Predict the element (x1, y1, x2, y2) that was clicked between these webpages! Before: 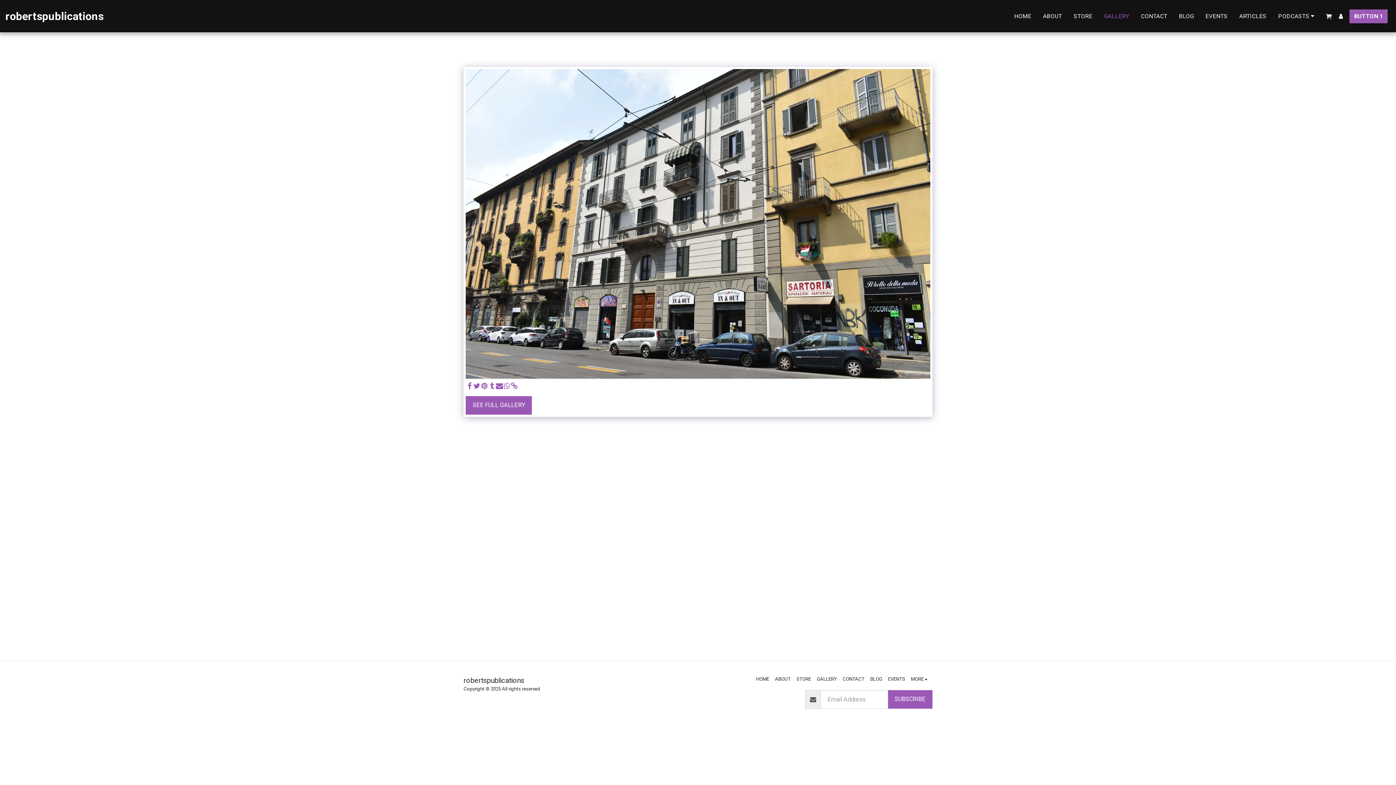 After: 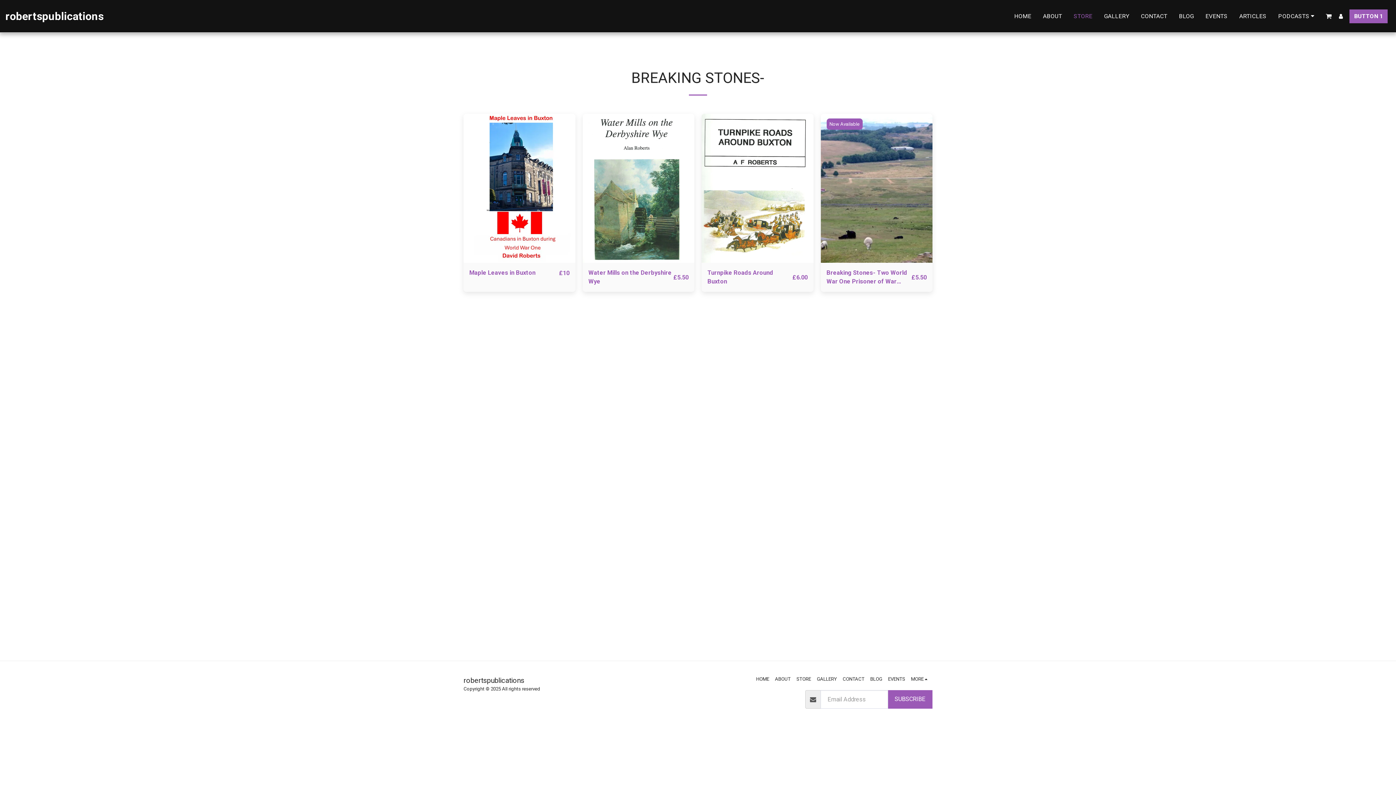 Action: label: STORE bbox: (1068, 10, 1098, 22)